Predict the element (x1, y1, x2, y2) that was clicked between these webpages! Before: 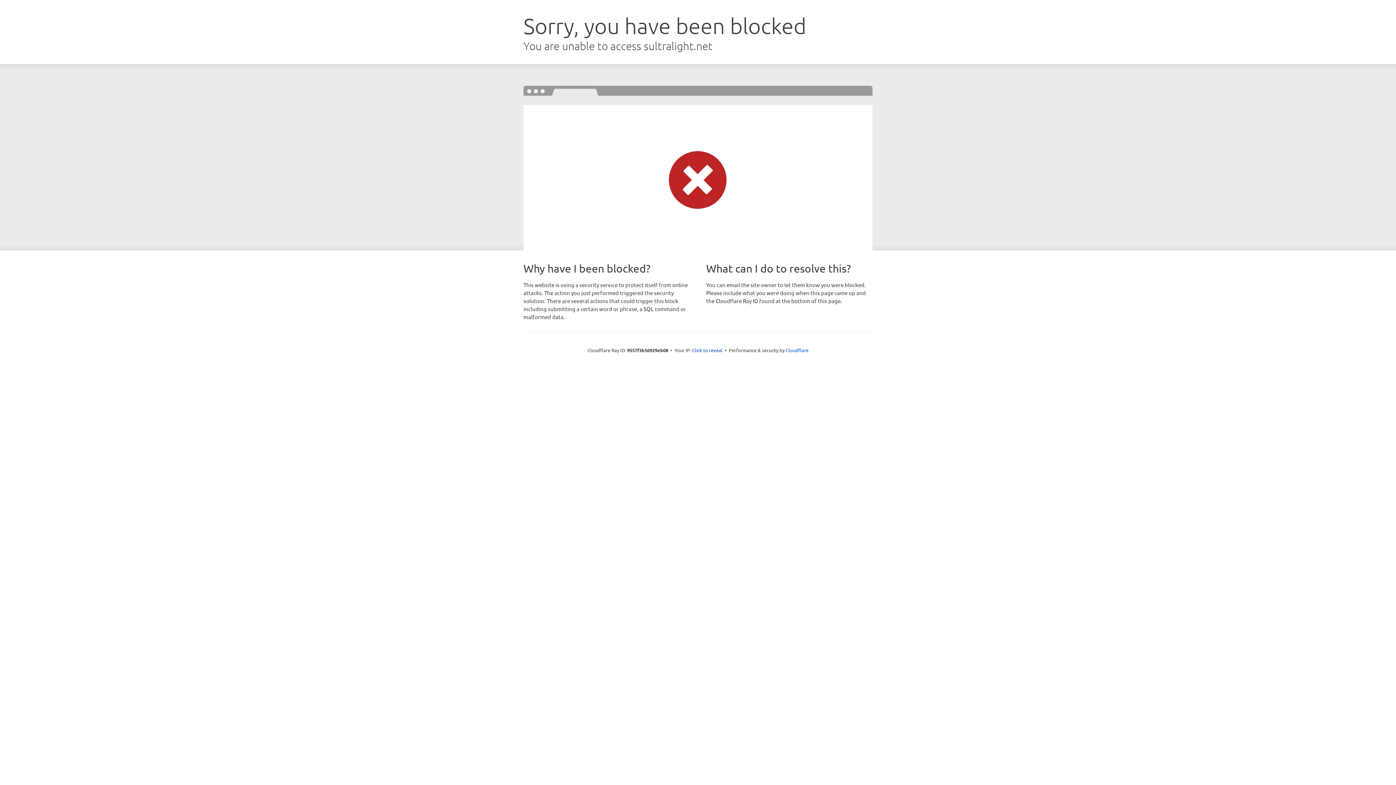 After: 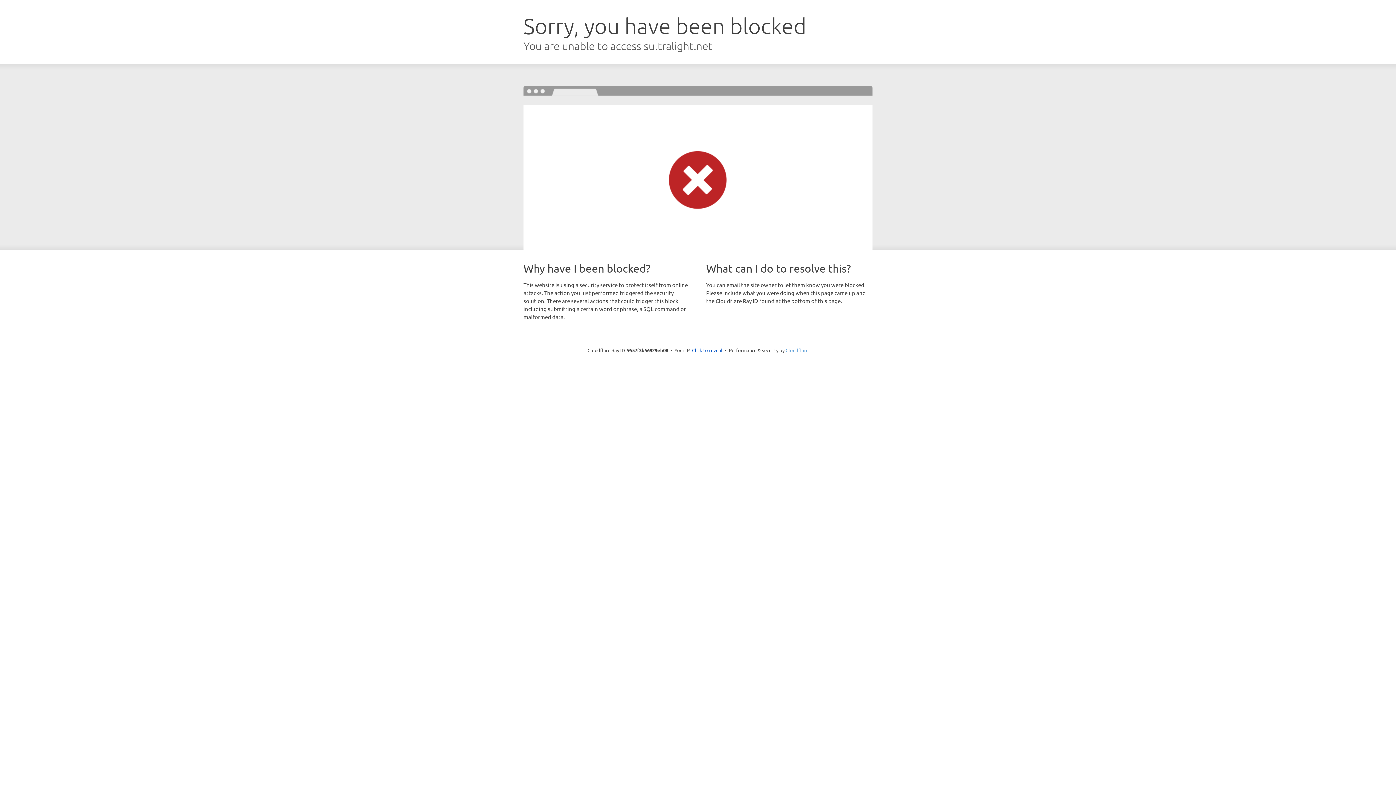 Action: label: Cloudflare bbox: (785, 347, 808, 353)